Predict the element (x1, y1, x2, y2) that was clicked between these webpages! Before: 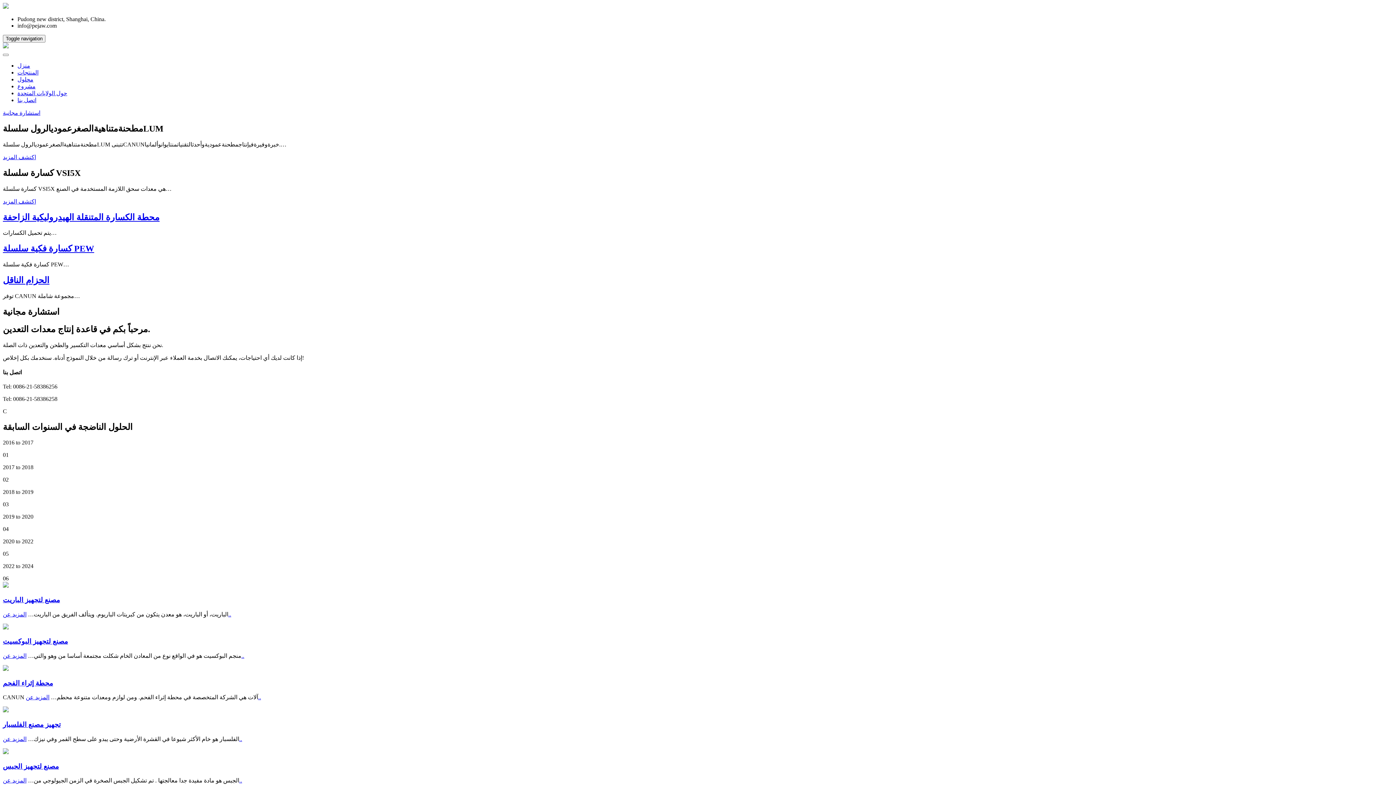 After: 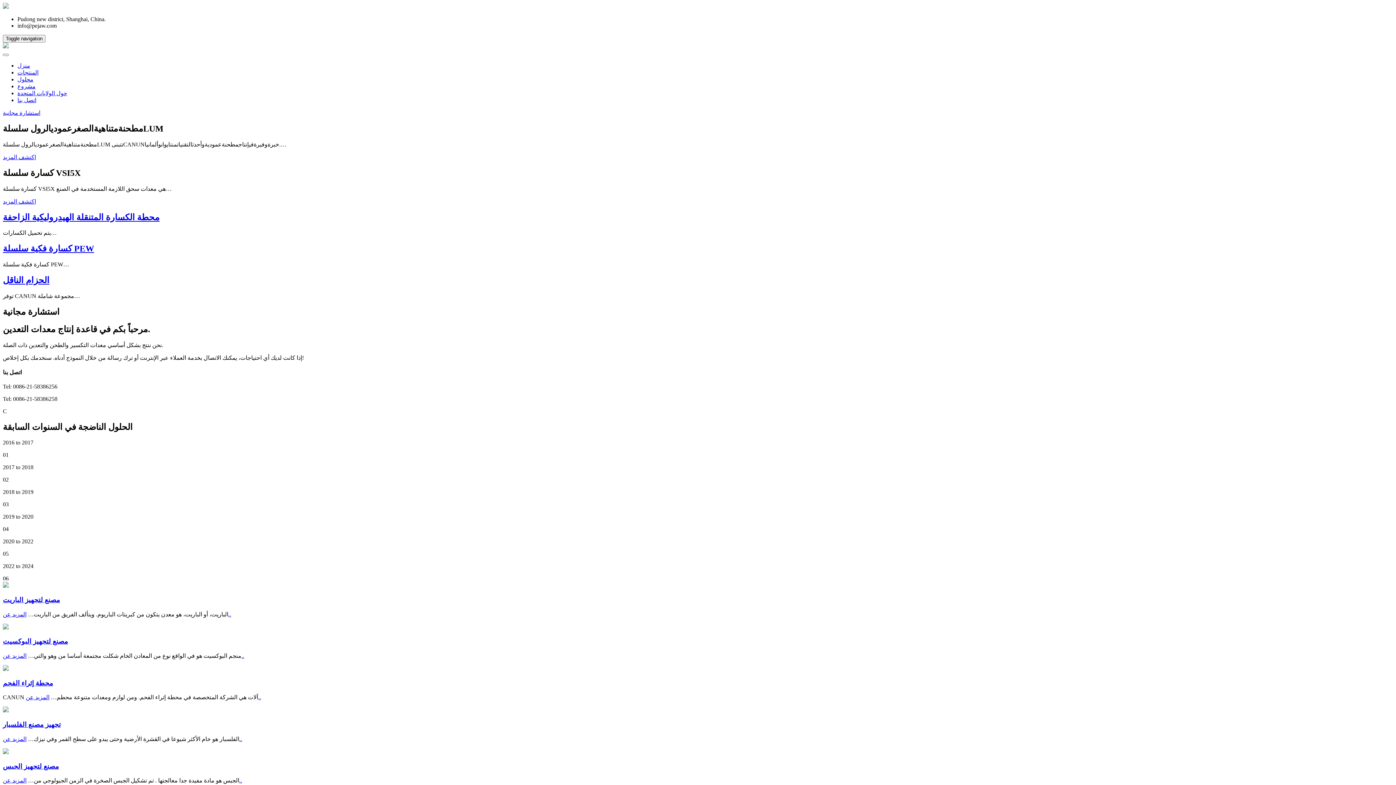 Action: label: استشارة مجانية bbox: (2, 109, 40, 116)